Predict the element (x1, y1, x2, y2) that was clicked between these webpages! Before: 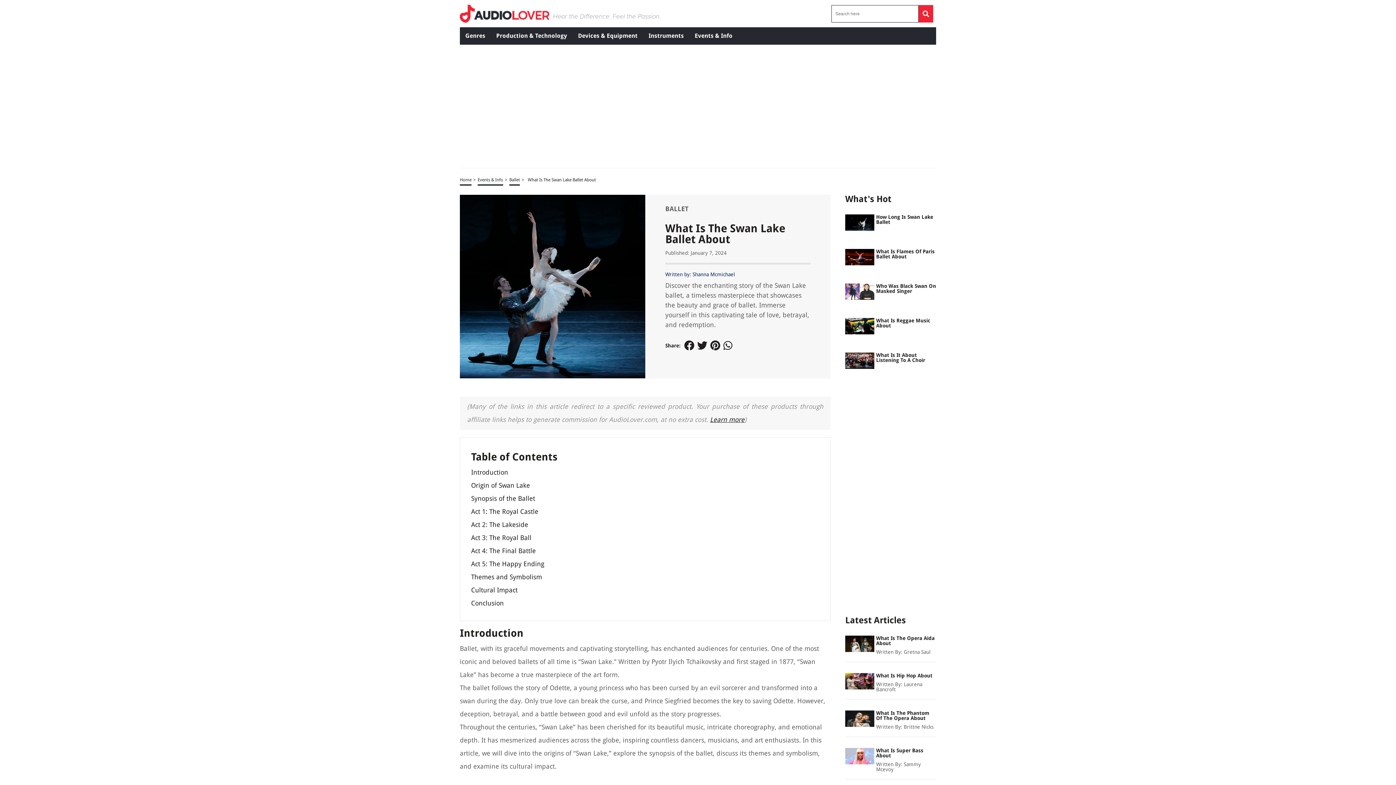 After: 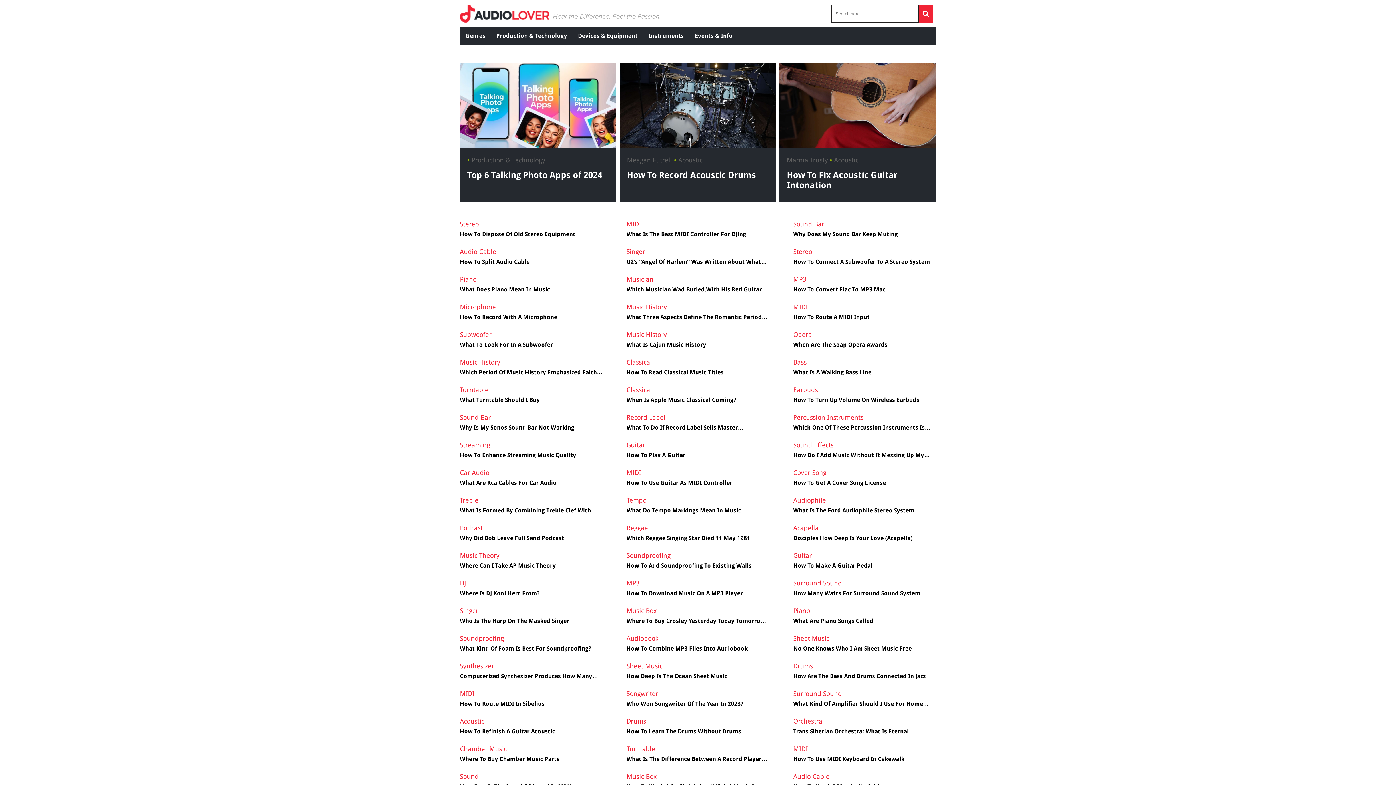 Action: bbox: (460, 175, 471, 185) label: Home